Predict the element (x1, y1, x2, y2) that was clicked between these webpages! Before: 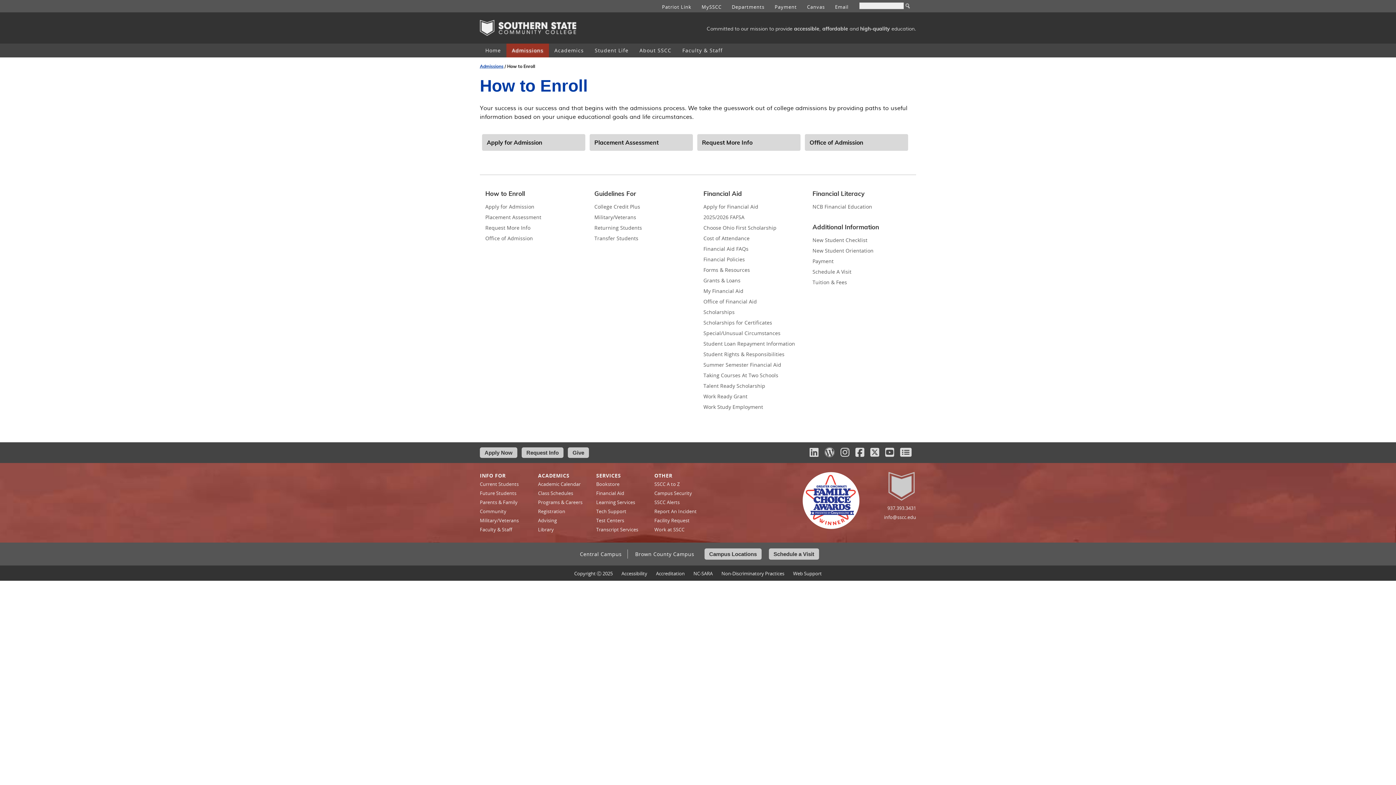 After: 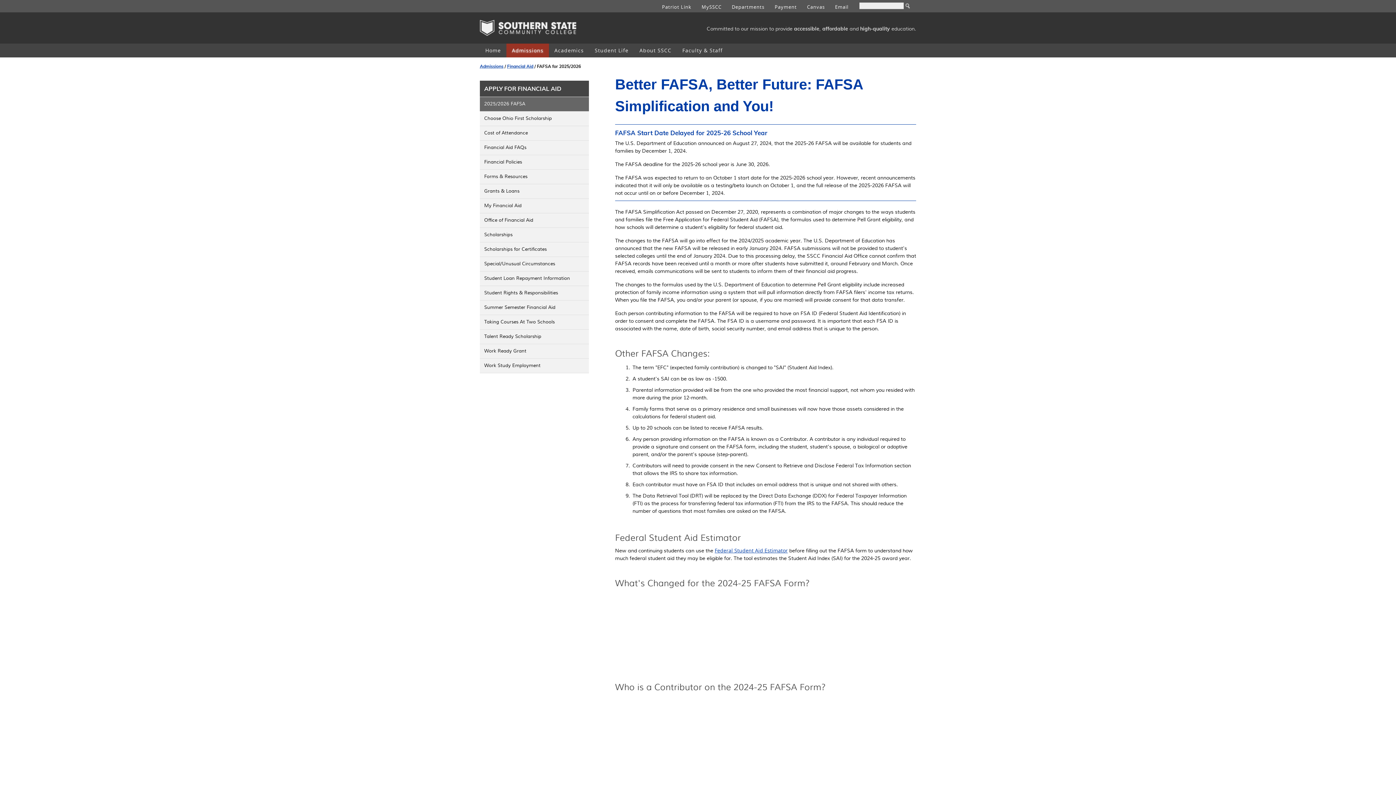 Action: bbox: (703, 213, 744, 220) label: 2025/2026 FAFSA